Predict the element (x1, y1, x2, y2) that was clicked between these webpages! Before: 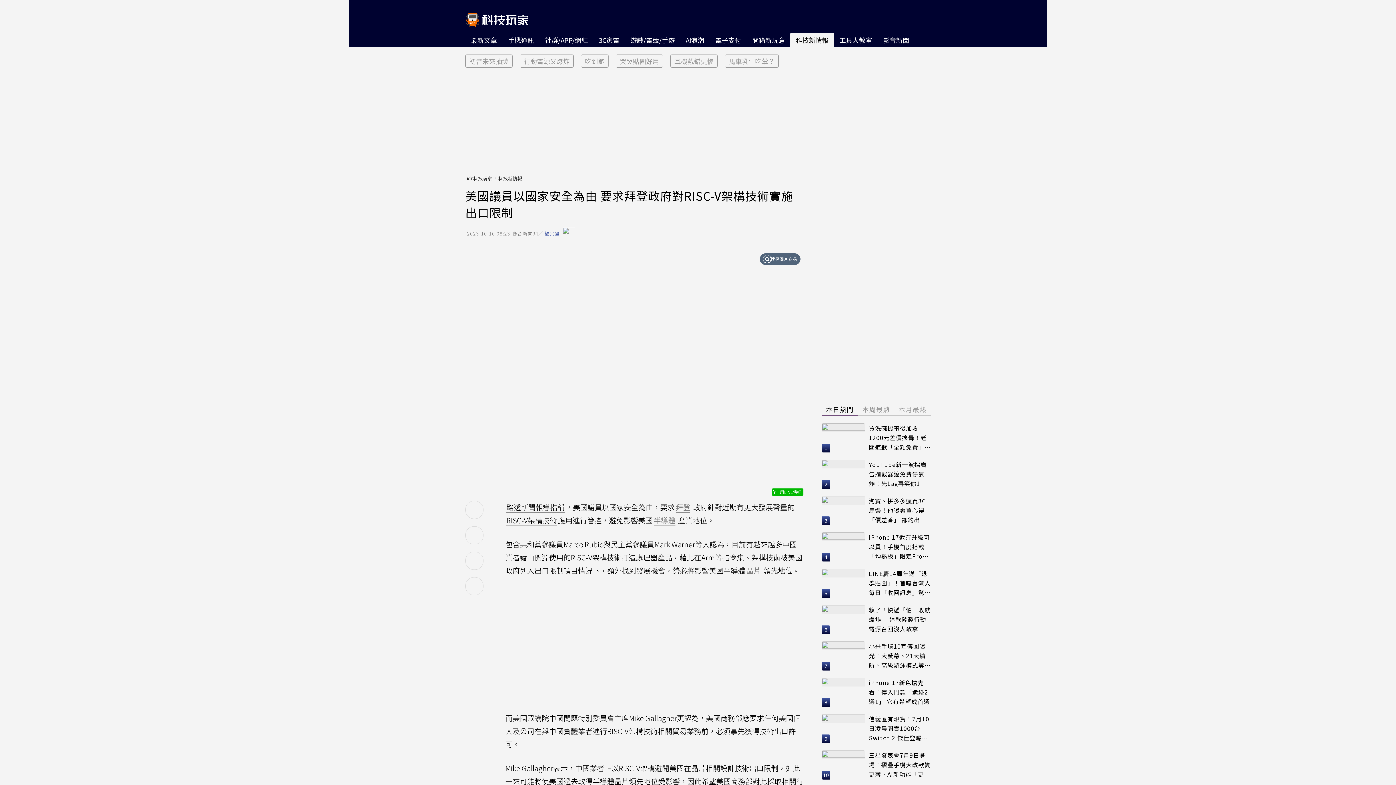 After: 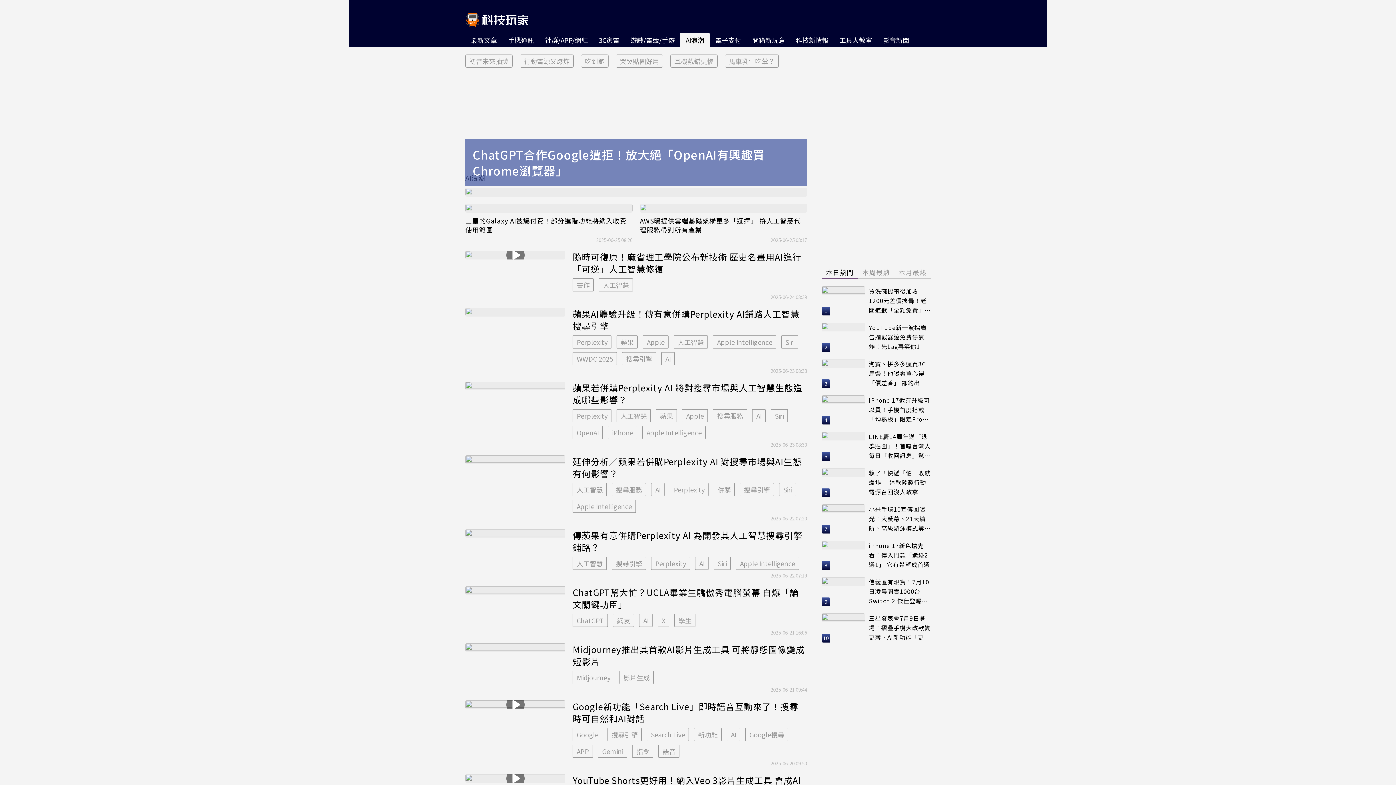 Action: label: AI浪潮 bbox: (680, 32, 709, 47)